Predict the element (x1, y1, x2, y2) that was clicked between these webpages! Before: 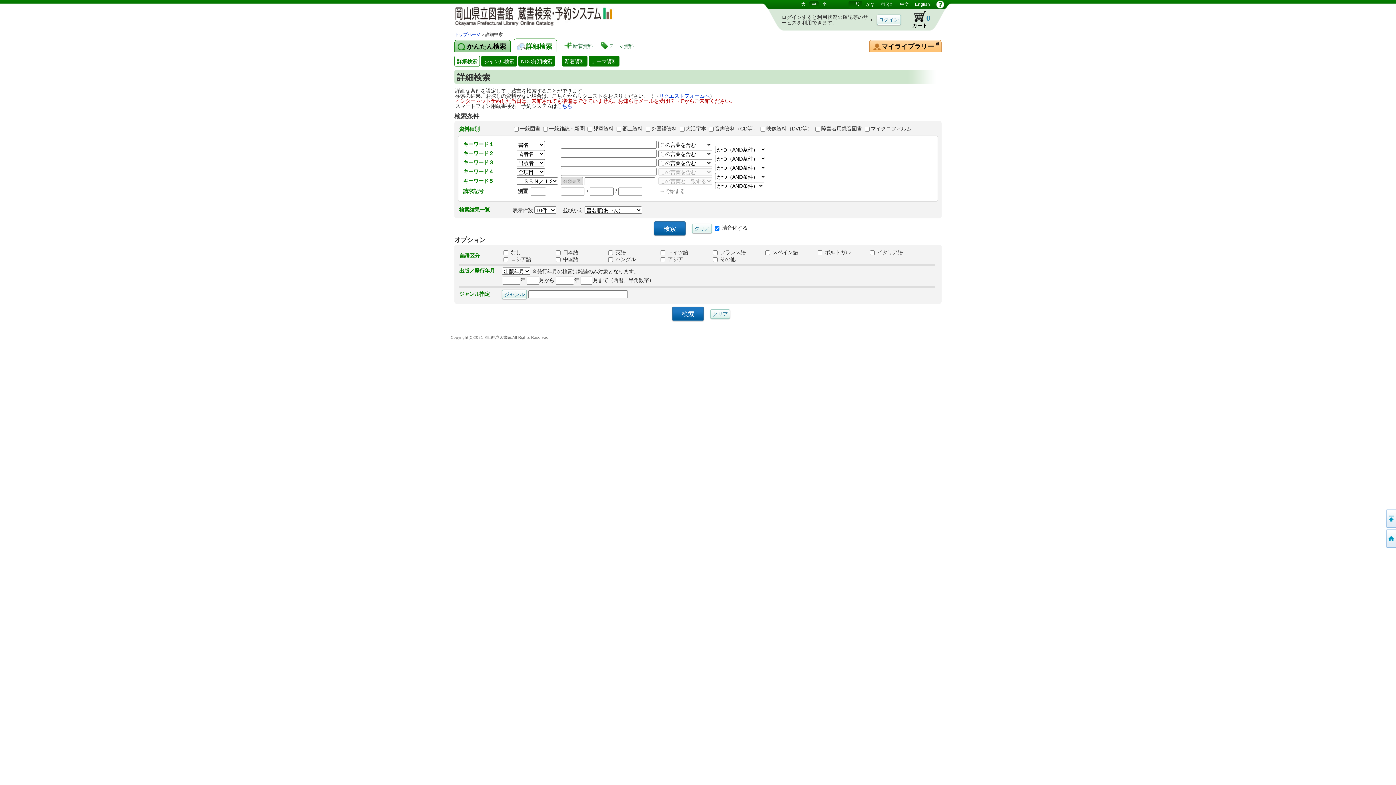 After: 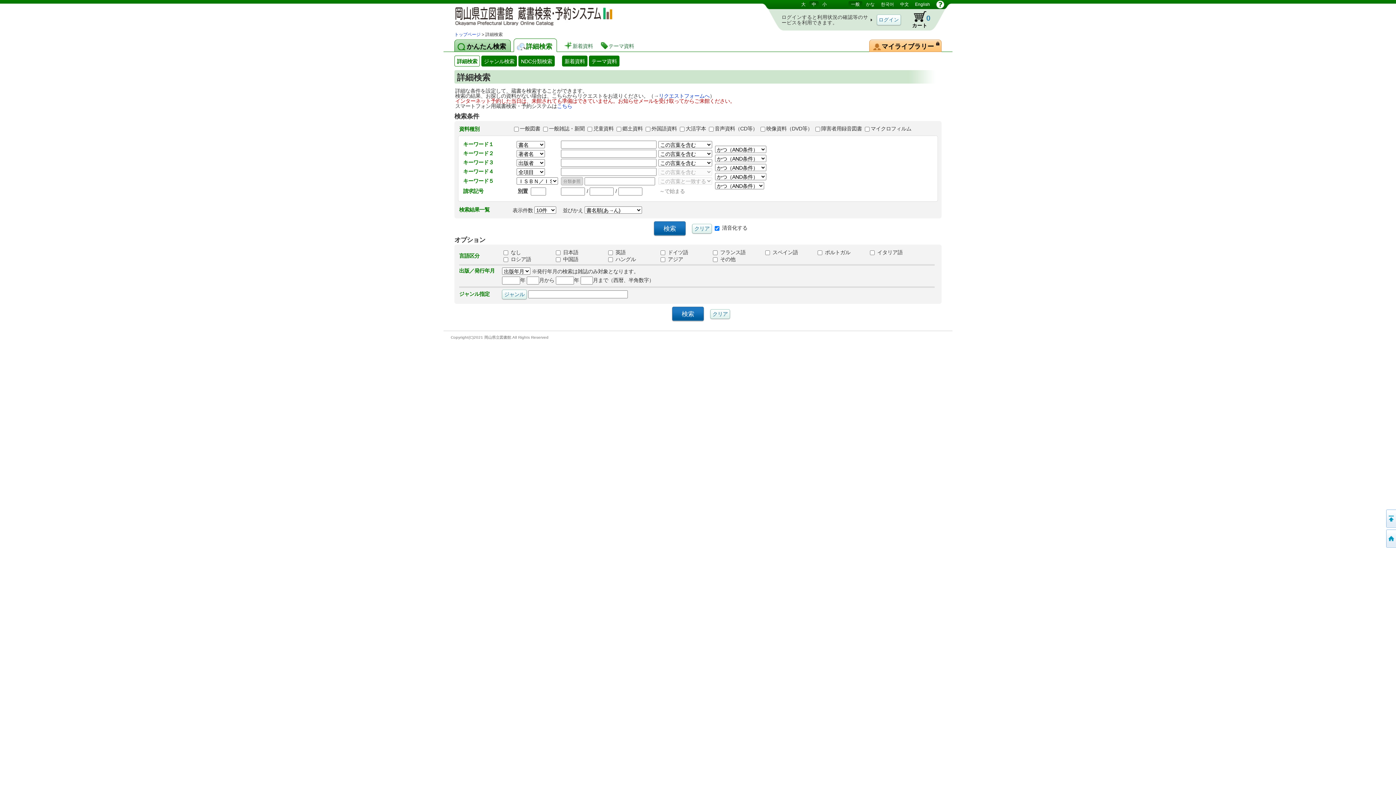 Action: bbox: (513, 38, 557, 52) label: 詳細検索